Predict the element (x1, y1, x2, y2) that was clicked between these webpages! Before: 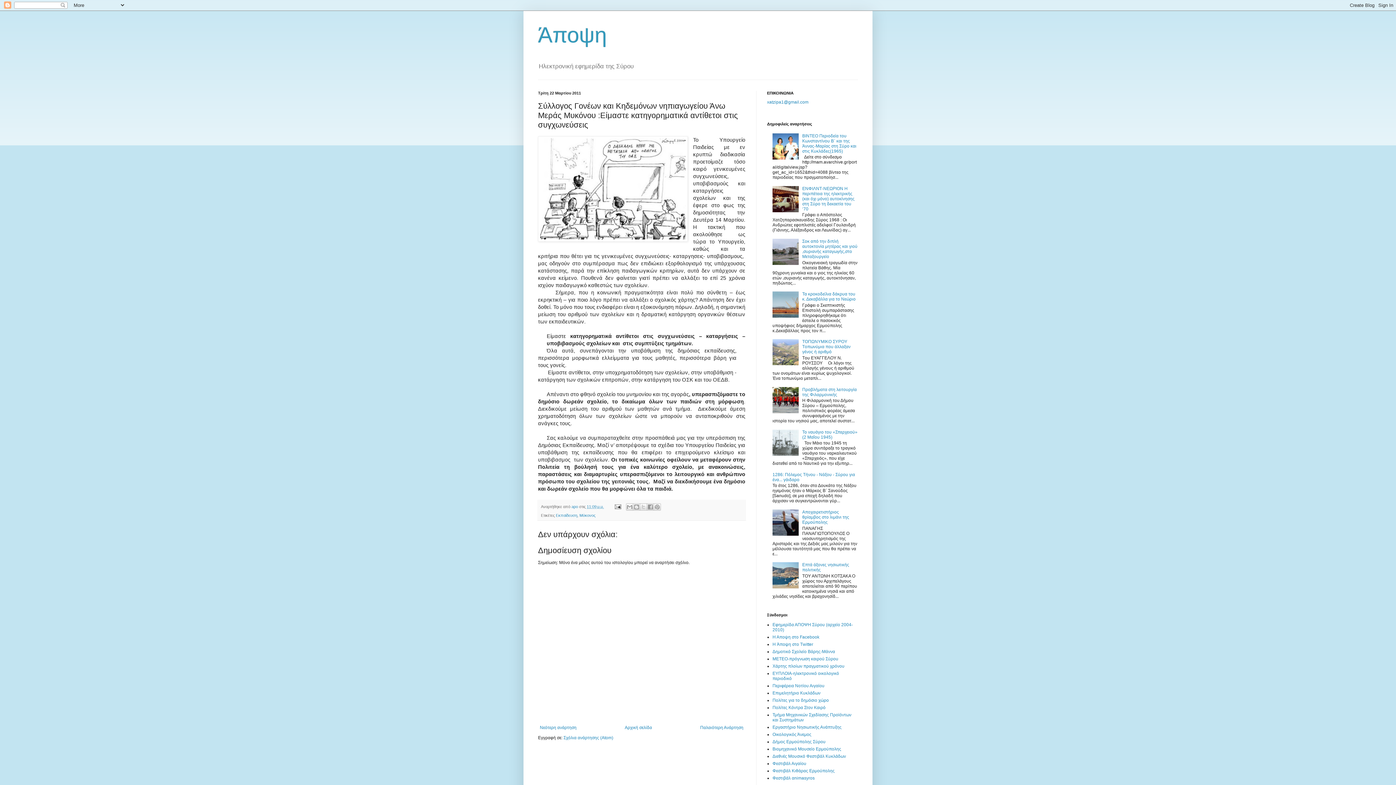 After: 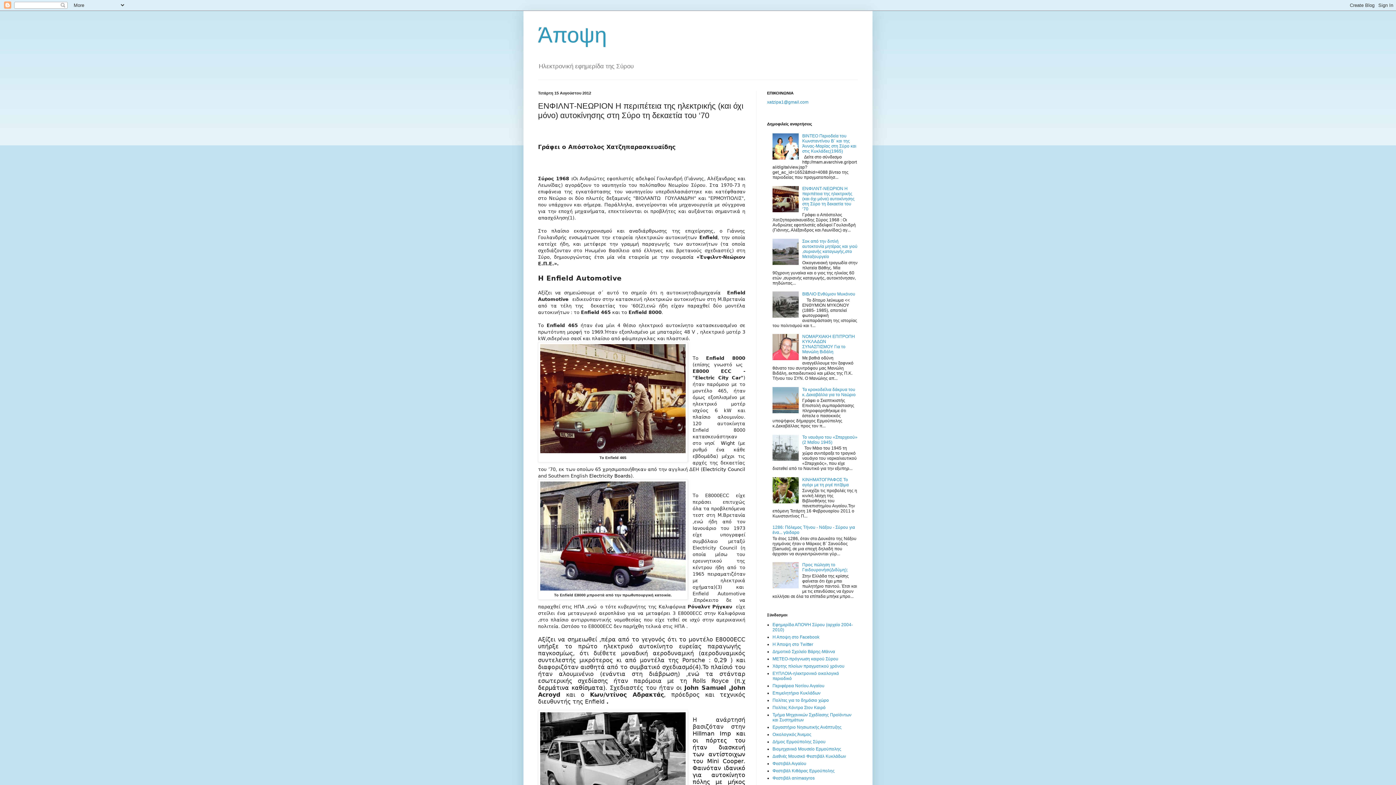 Action: bbox: (802, 186, 854, 211) label: ΕΝΦΙΛΝΤ-ΝΕΩΡΙΟΝ Η περιπέτεια της ηλεκτρικής (και όχι μόνο) αυτοκίνησης στη Σύρο τη δεκαετία του ‘70